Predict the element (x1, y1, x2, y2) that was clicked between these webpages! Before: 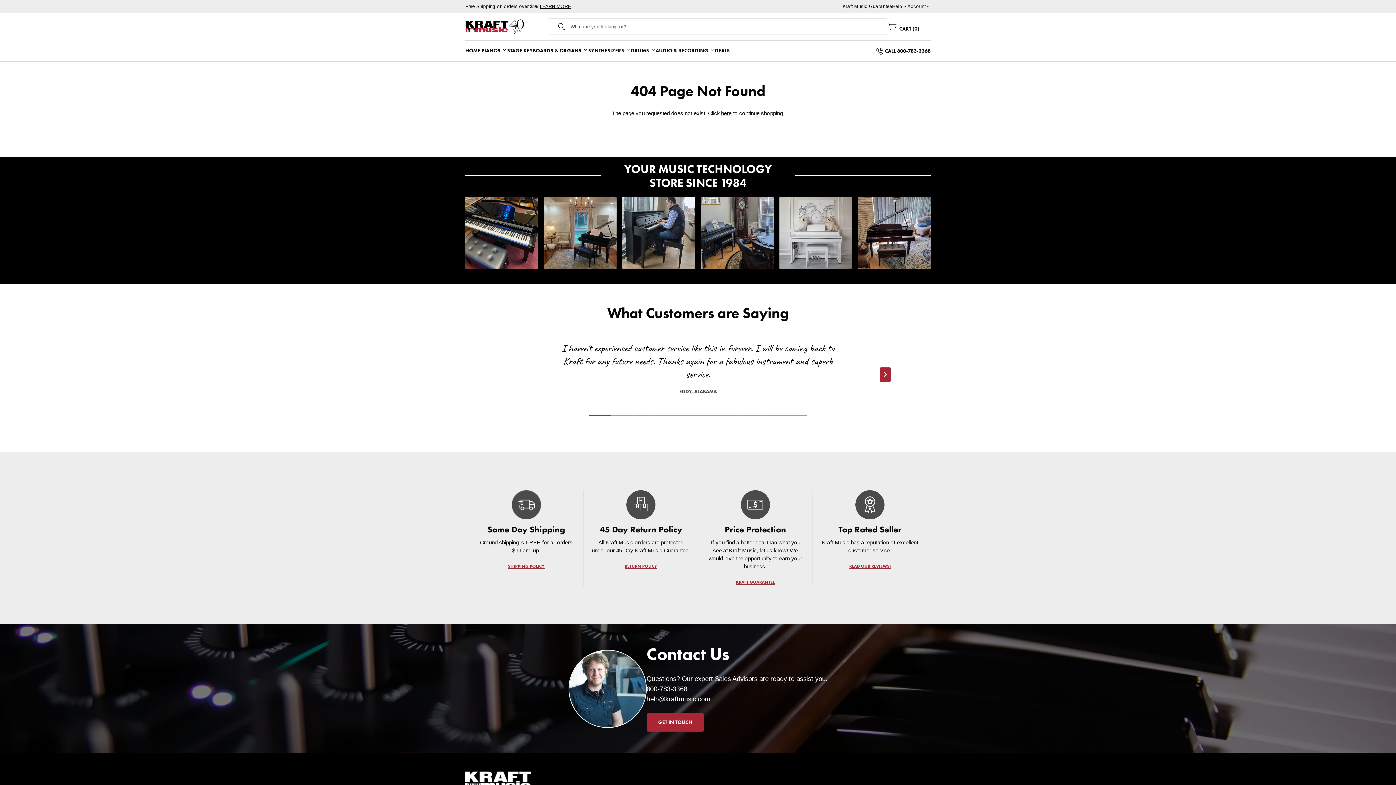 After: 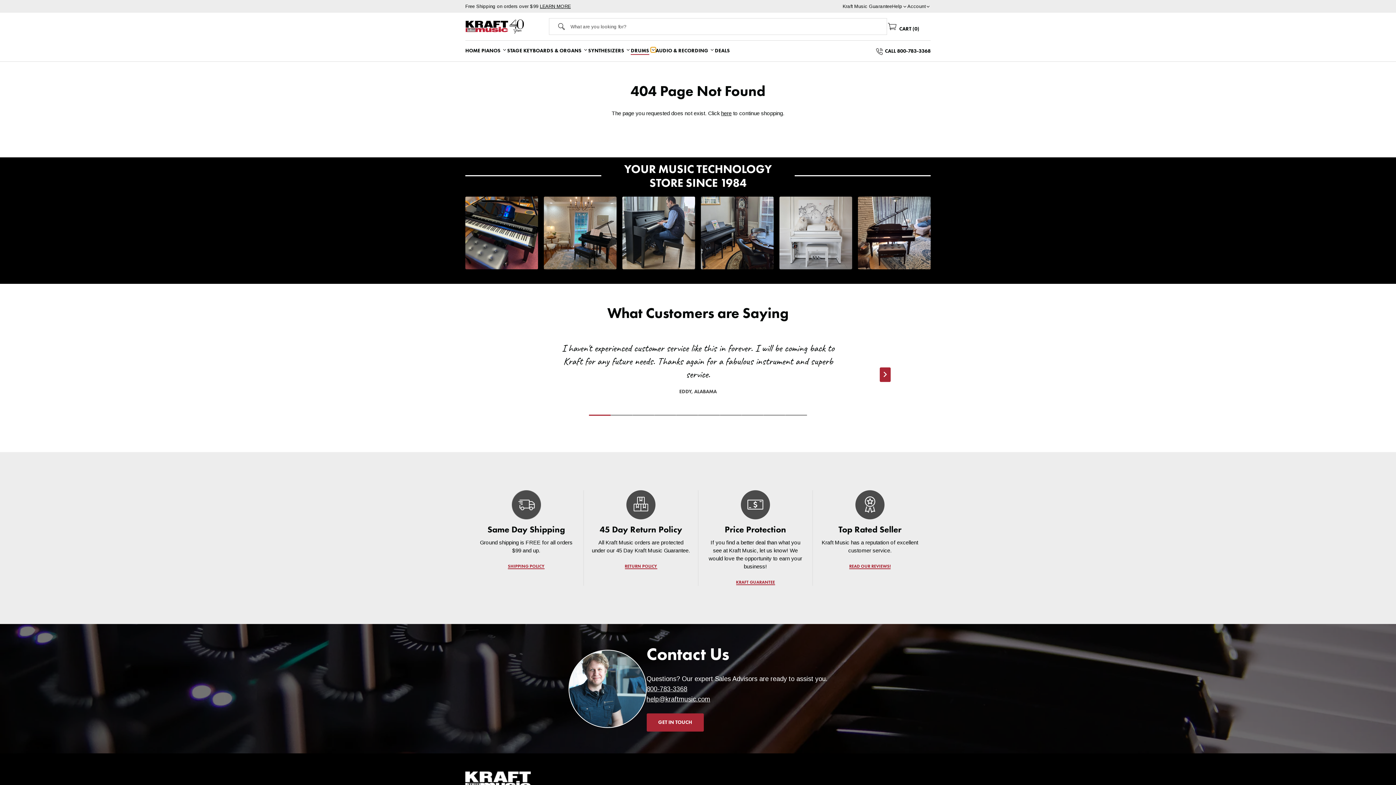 Action: label: Drums submenu bbox: (650, 47, 655, 52)